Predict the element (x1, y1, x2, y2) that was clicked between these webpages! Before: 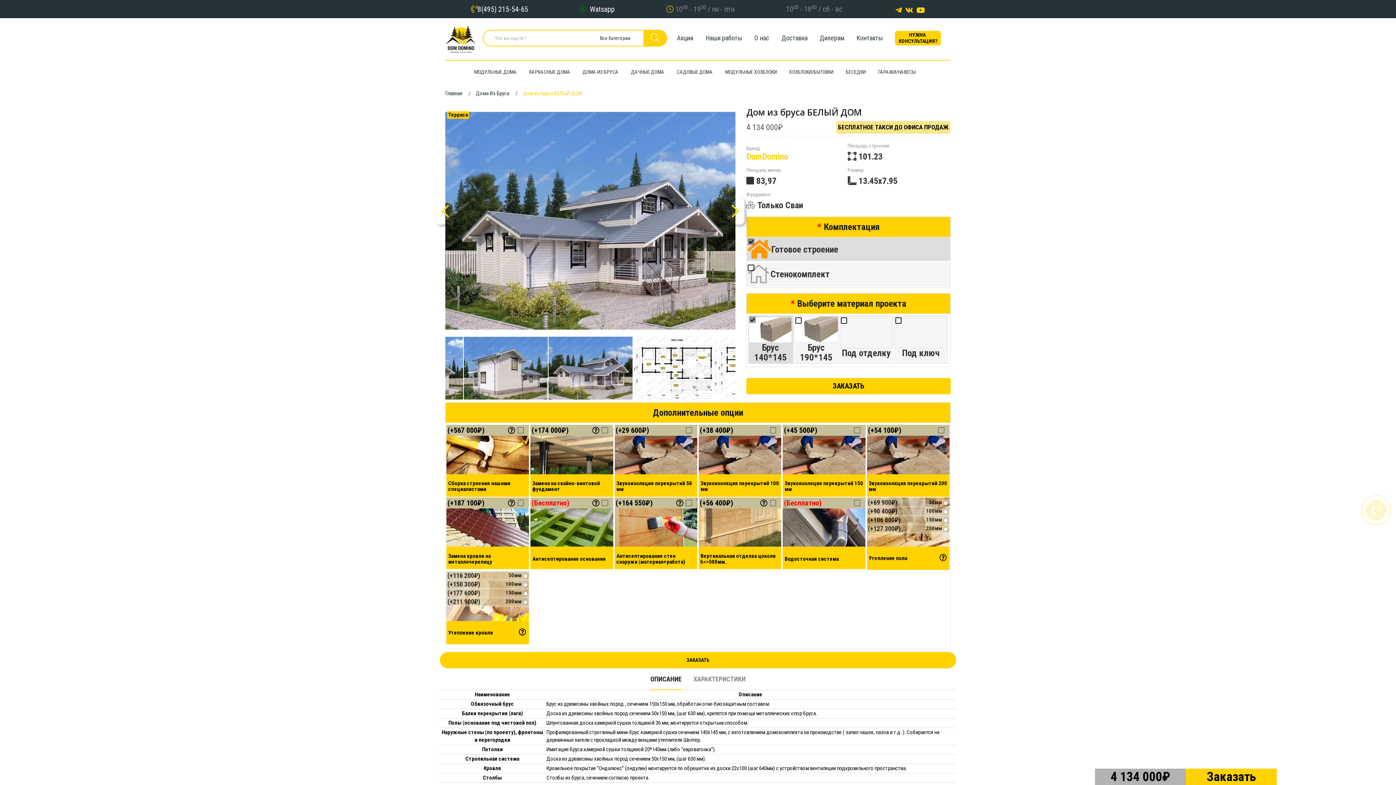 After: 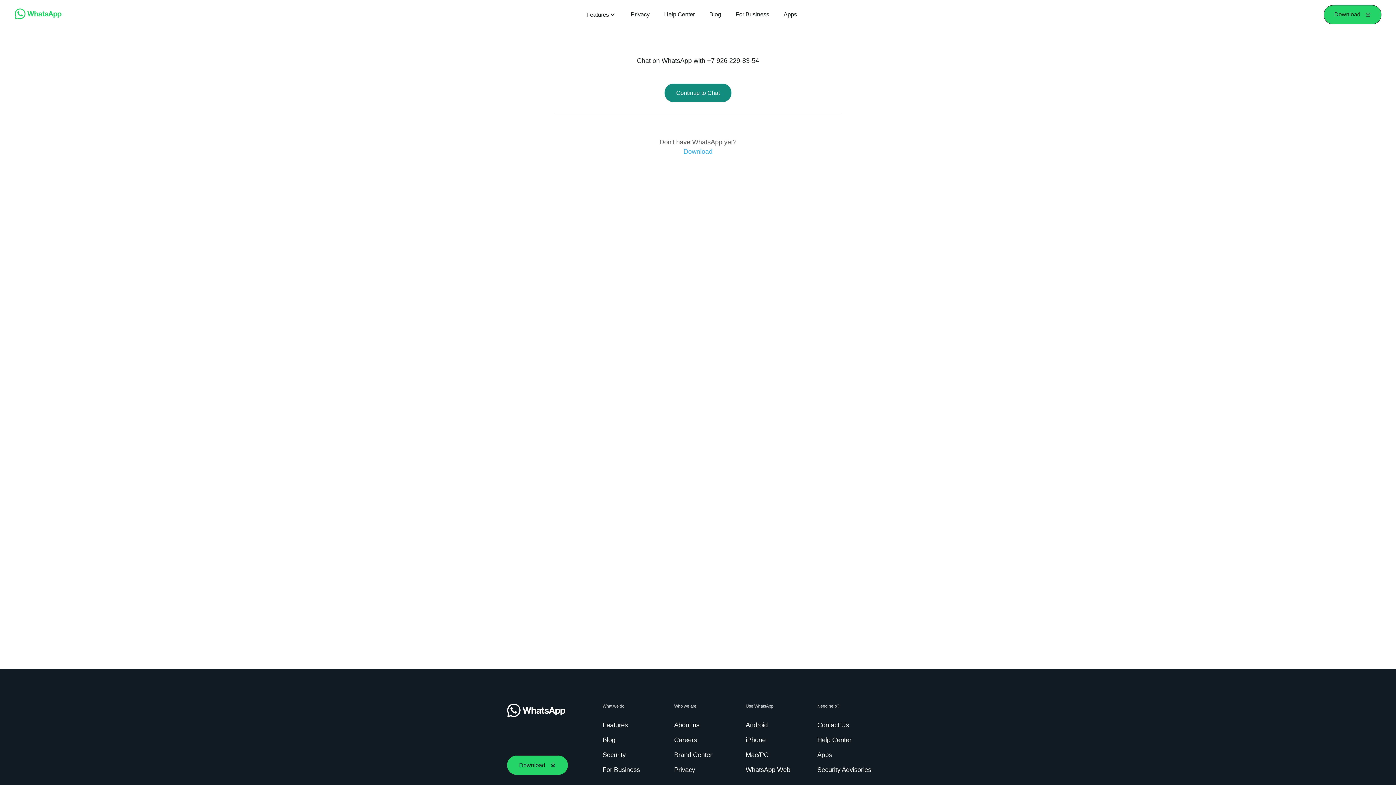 Action: bbox: (579, 4, 589, 13)